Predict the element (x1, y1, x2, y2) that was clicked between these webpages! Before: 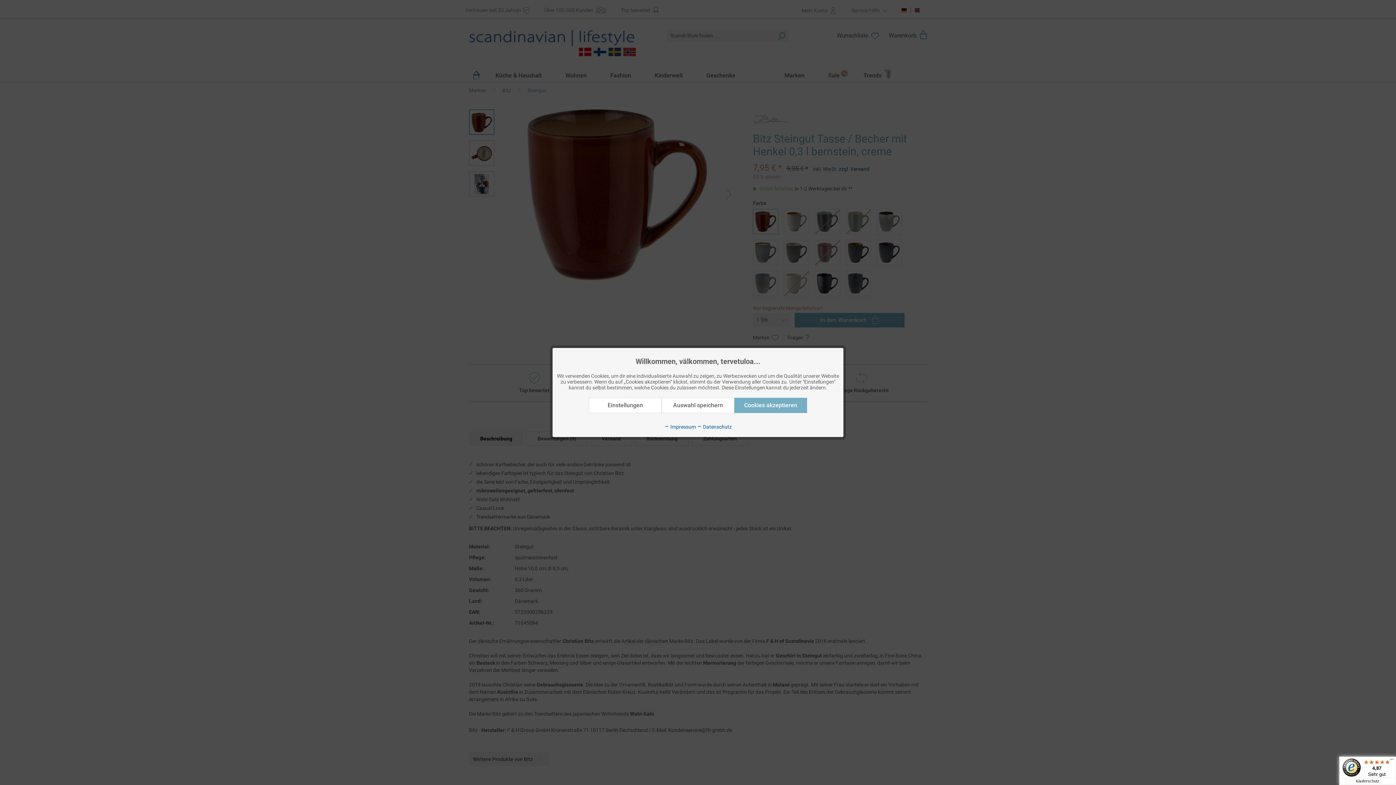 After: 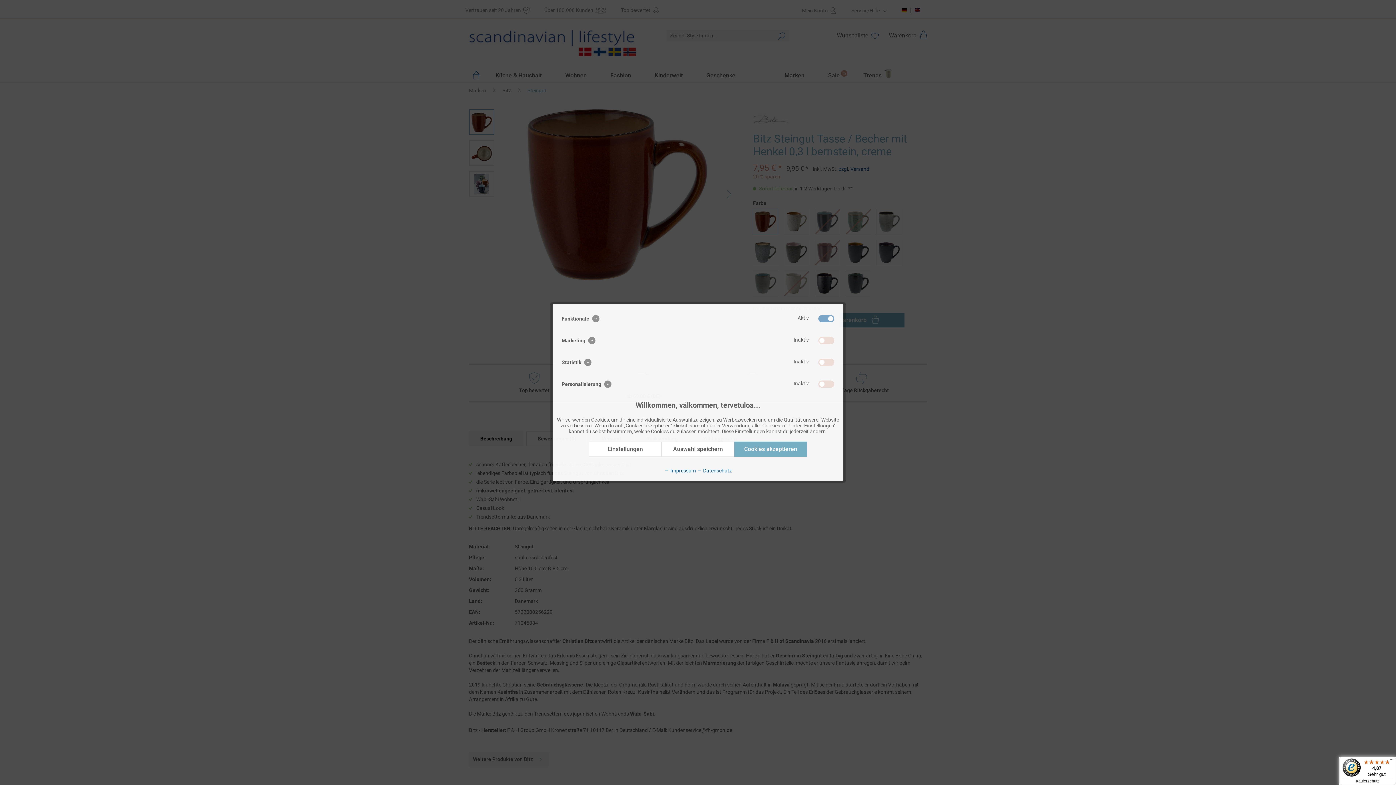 Action: bbox: (589, 398, 661, 413) label: Einstellungen